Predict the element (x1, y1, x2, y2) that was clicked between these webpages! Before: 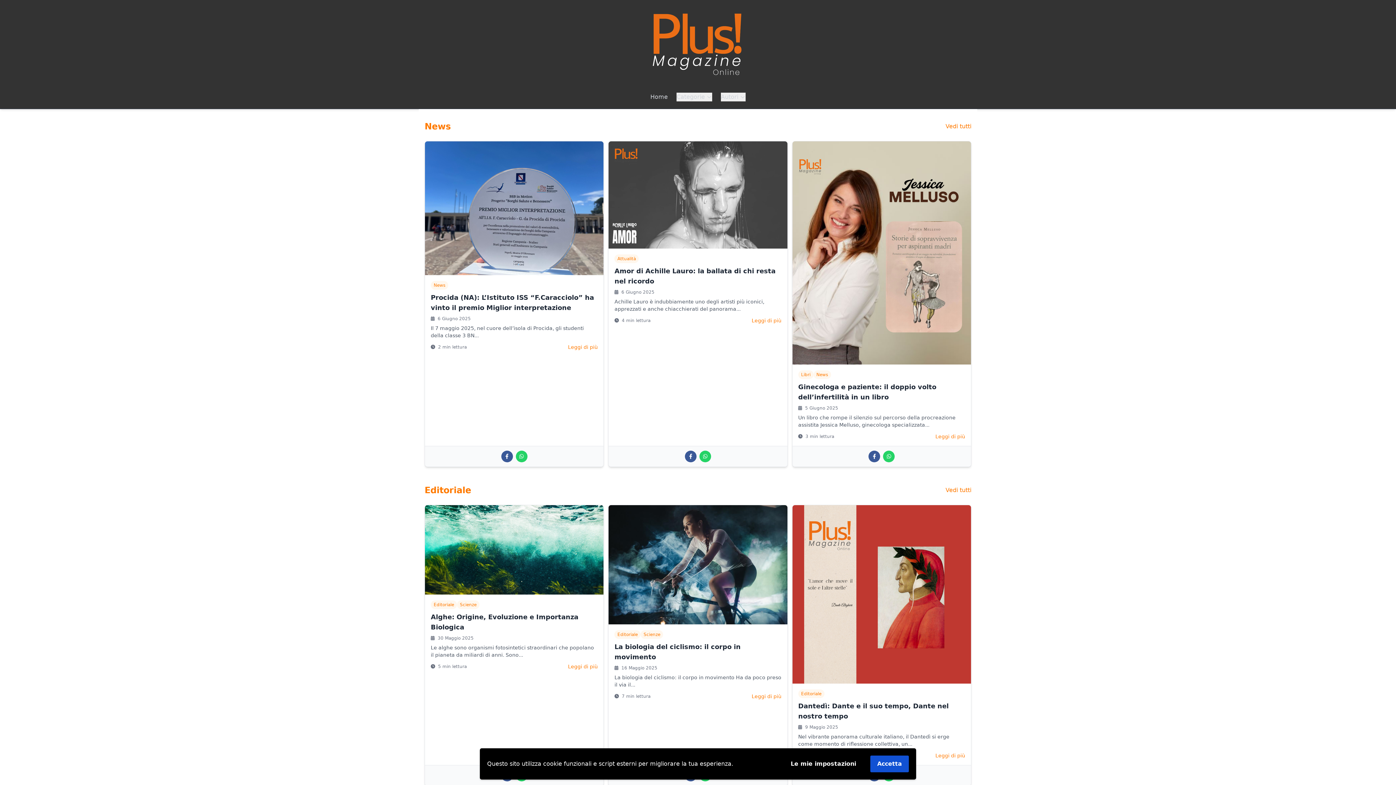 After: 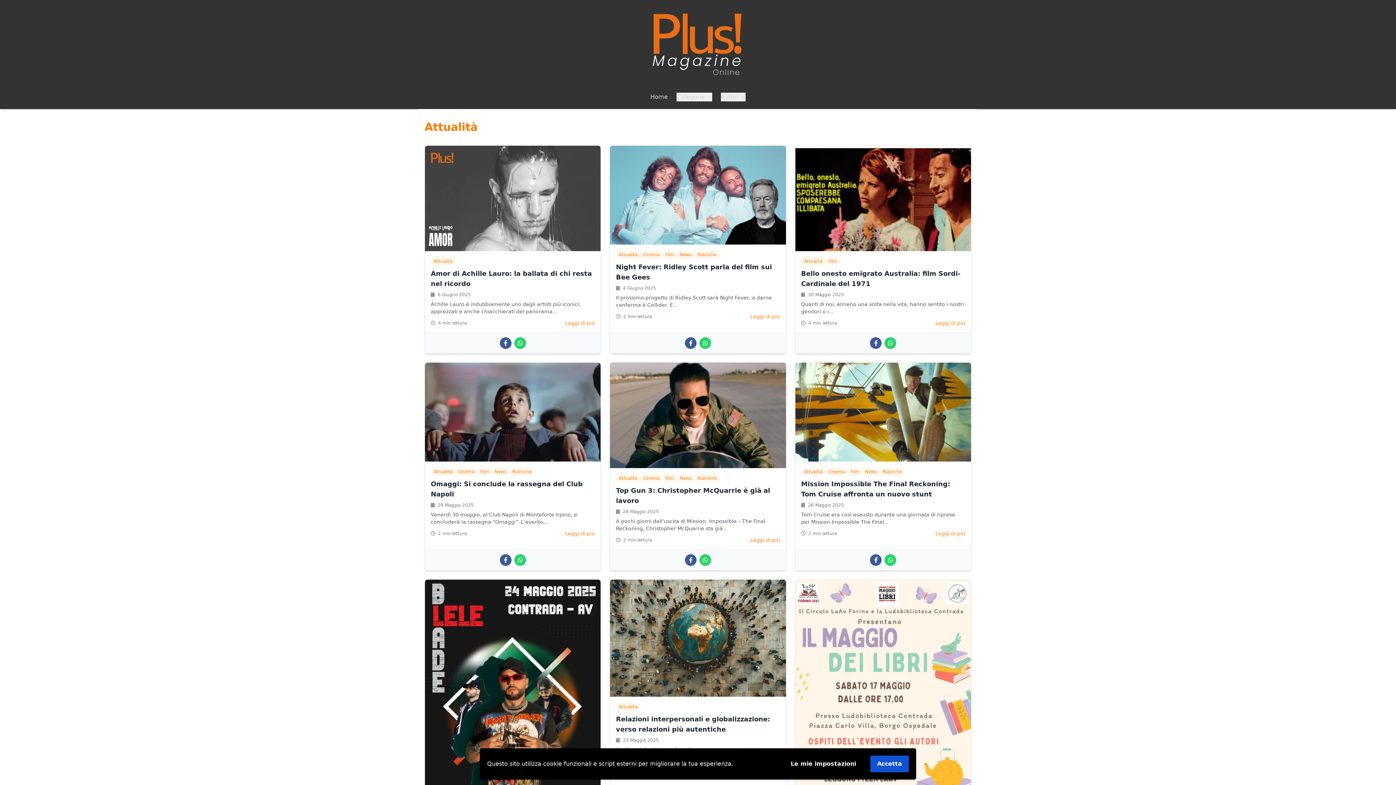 Action: bbox: (614, 254, 639, 263) label: Attualità